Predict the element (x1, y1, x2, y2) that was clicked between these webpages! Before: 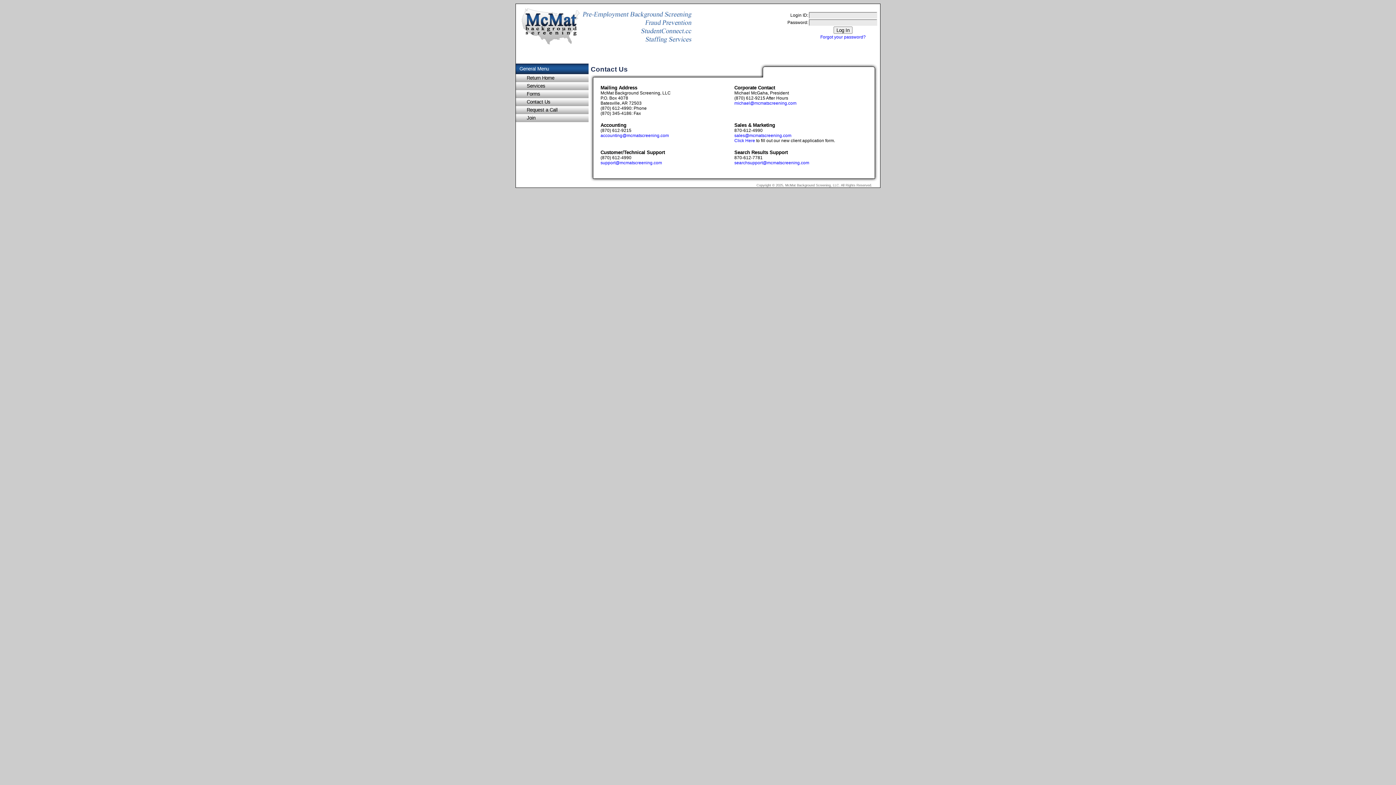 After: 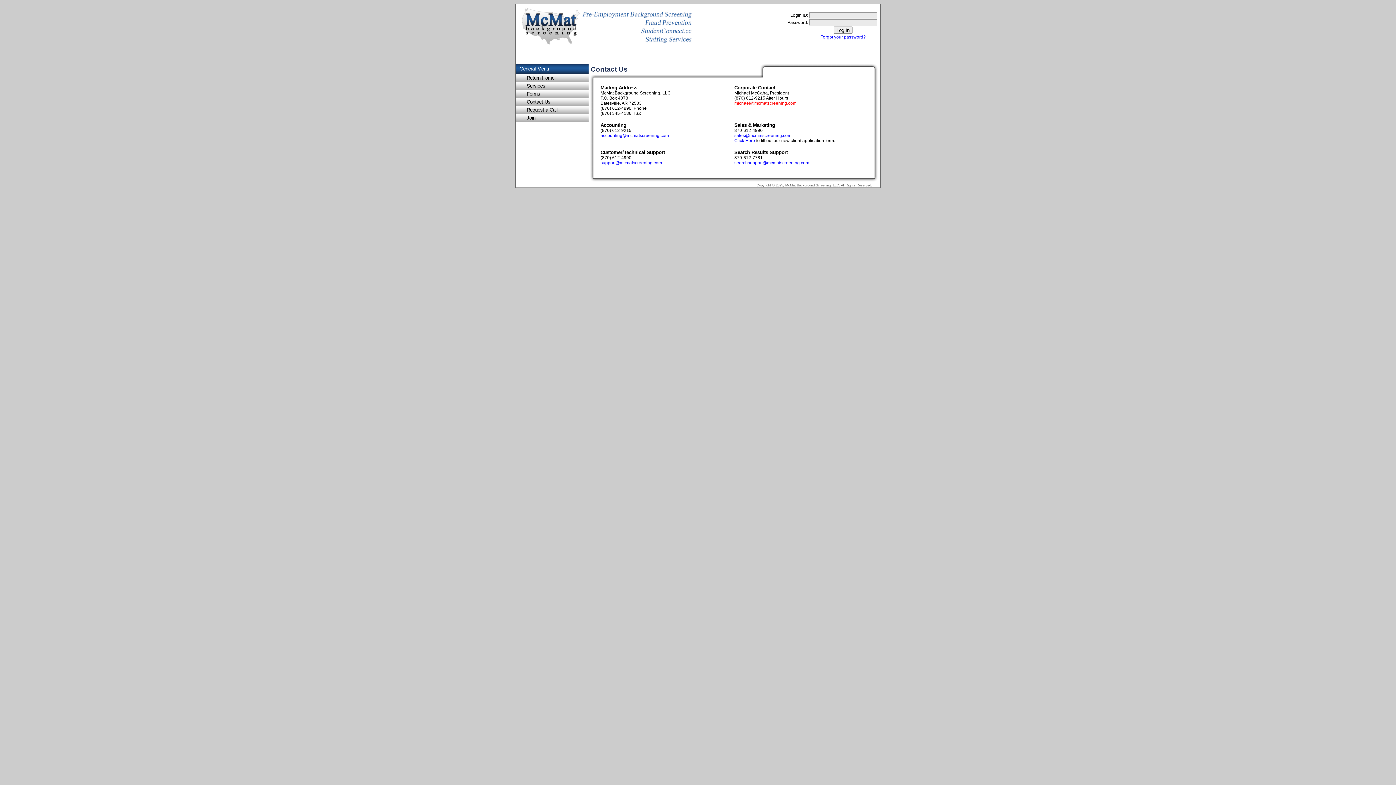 Action: label: michael@mcmatscreening.com bbox: (734, 100, 796, 105)